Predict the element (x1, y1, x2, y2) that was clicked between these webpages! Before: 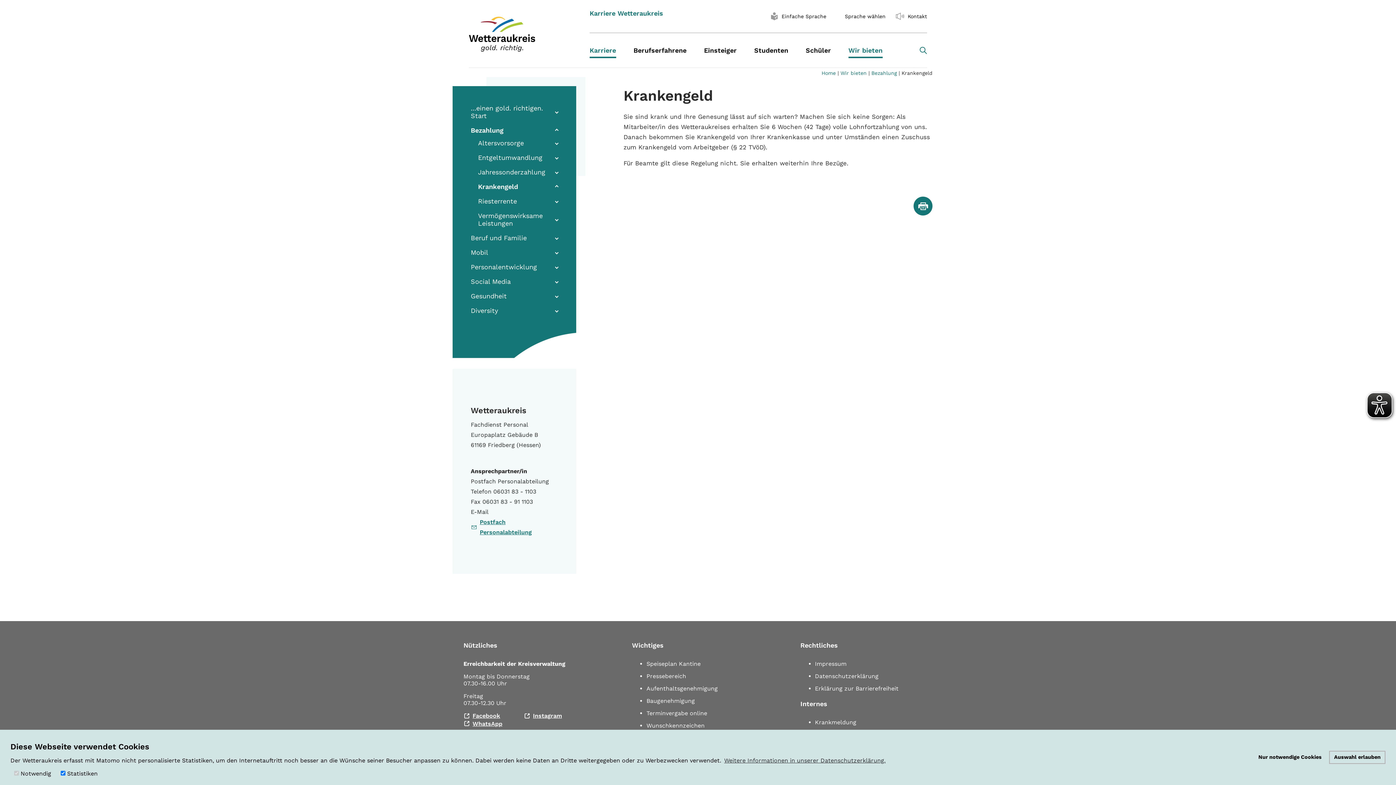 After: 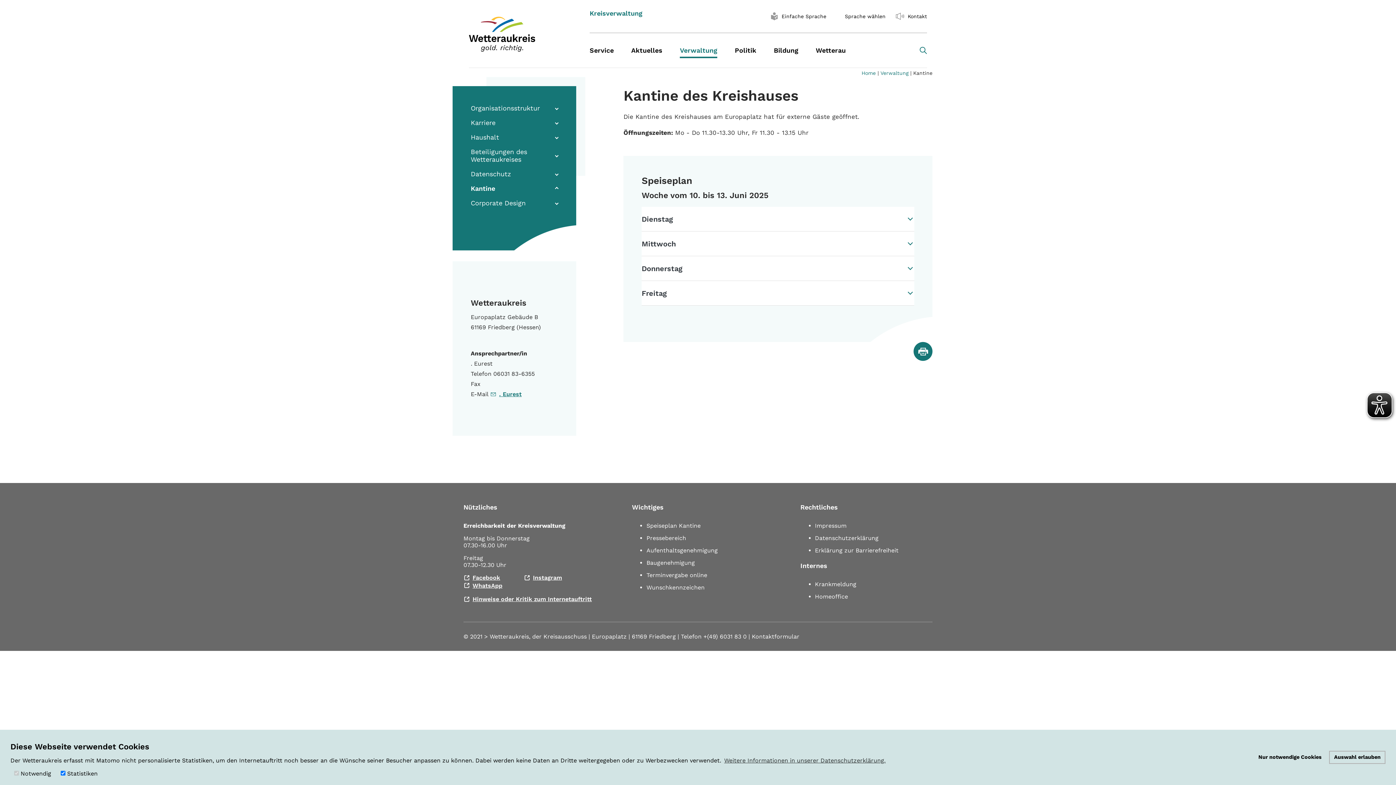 Action: label: Speiseplan Kantine bbox: (646, 660, 700, 667)